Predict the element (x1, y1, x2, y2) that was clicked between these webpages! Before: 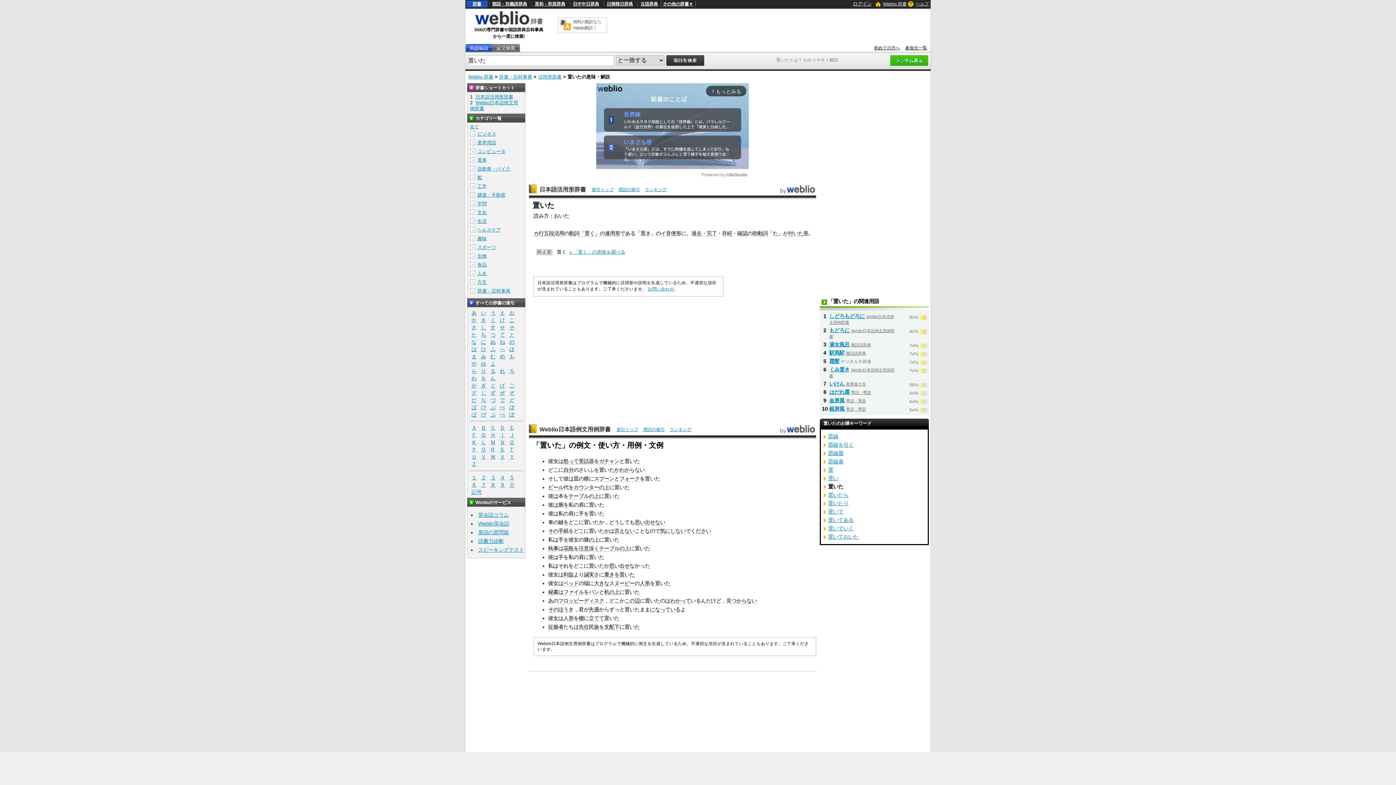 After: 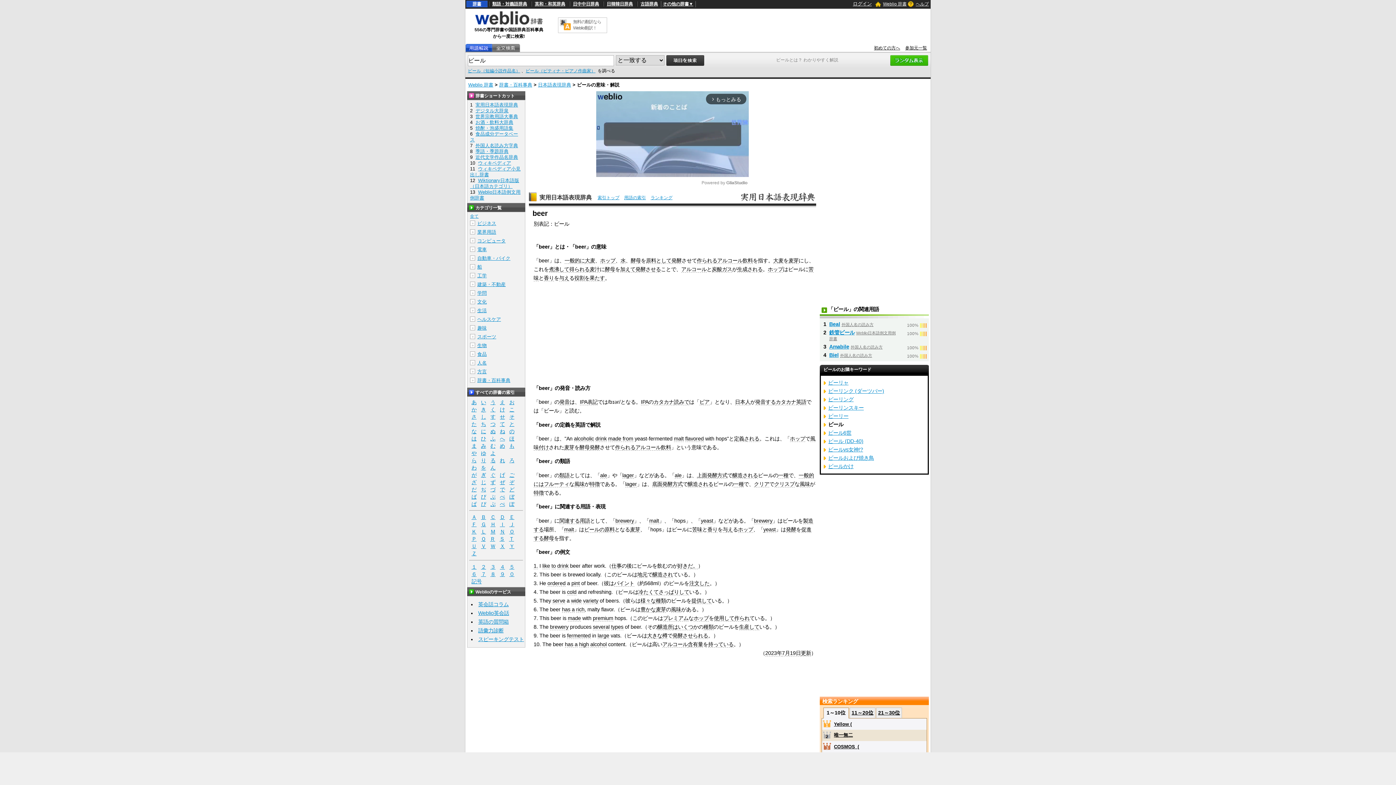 Action: bbox: (548, 484, 563, 490) label: ビール